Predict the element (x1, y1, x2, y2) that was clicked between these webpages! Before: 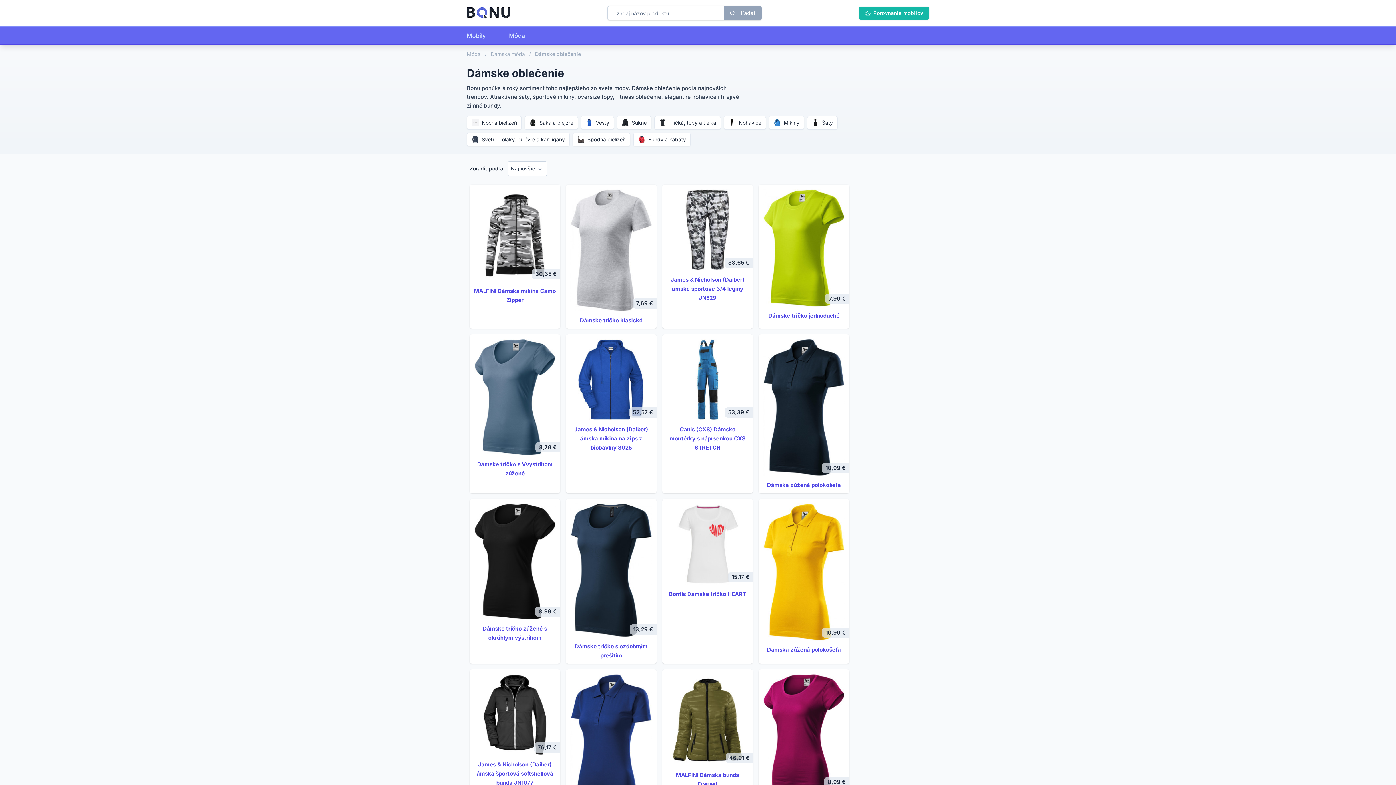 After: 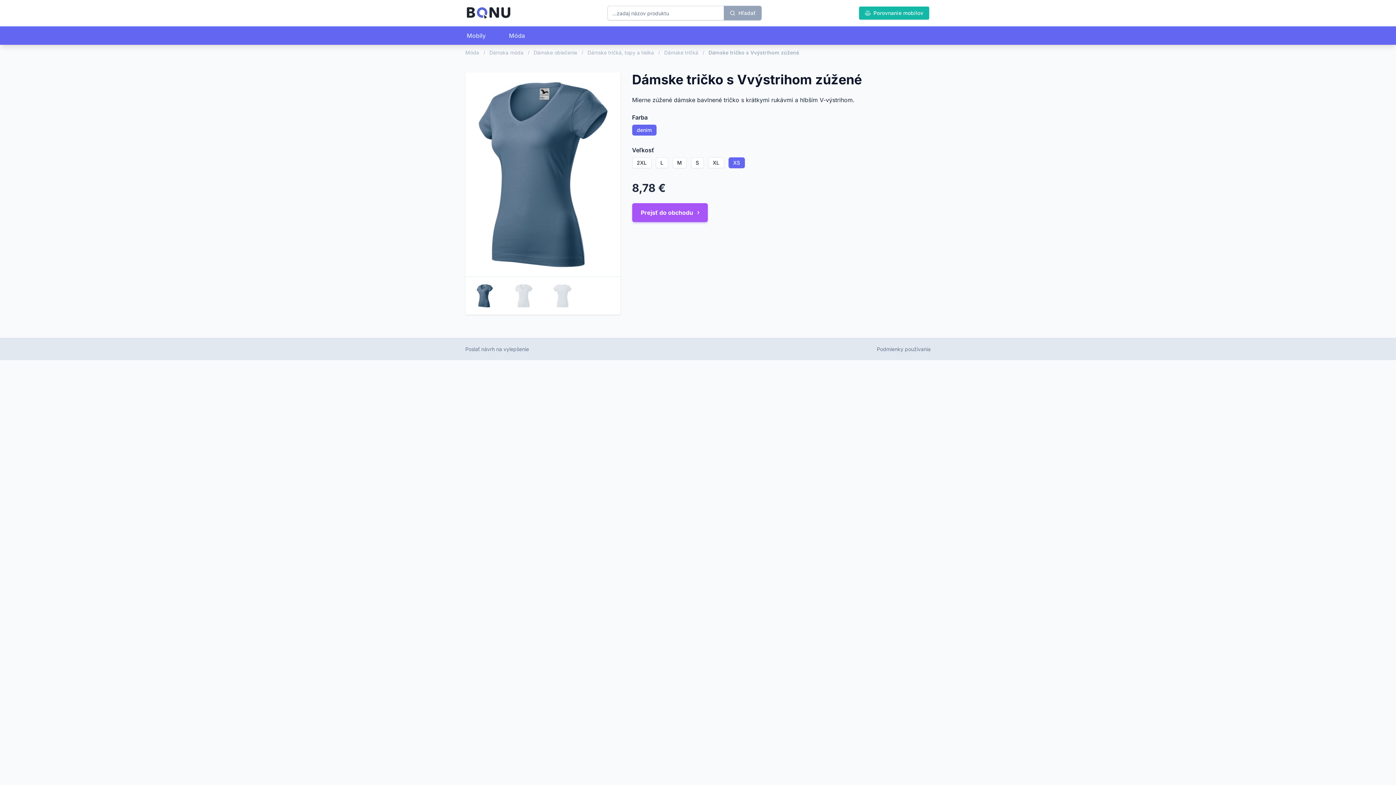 Action: label: 8,78 € bbox: (469, 334, 560, 459)